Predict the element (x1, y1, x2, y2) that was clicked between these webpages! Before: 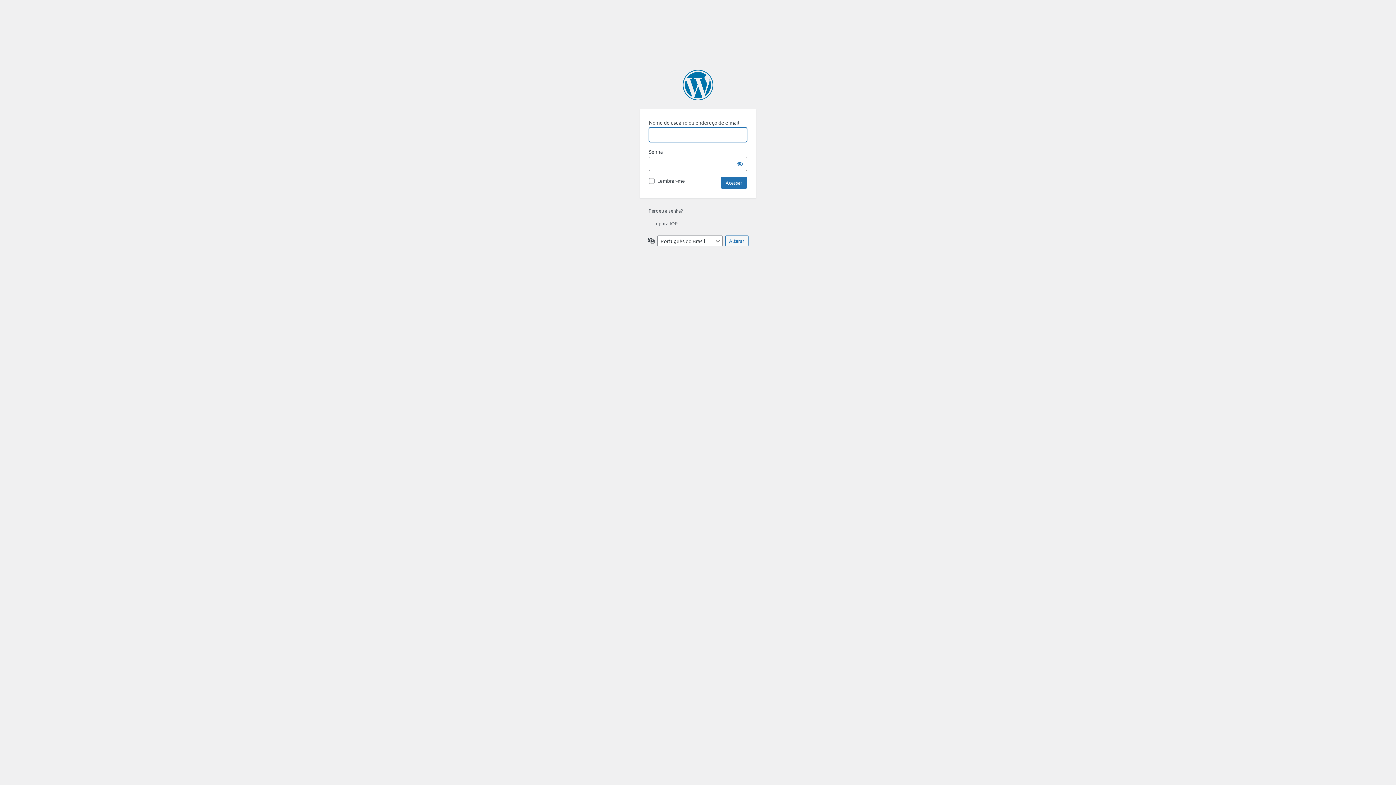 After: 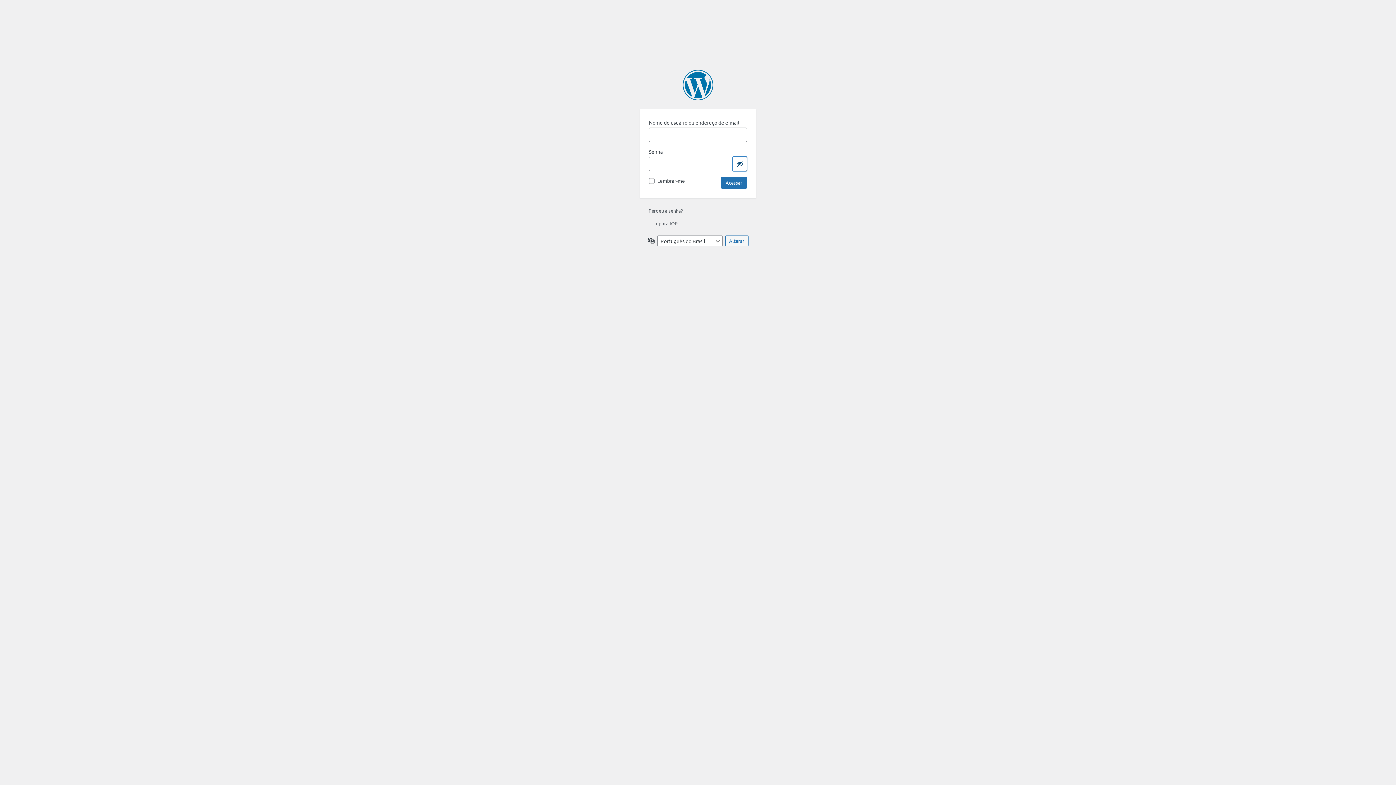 Action: label: Mostrar senha bbox: (732, 156, 747, 171)